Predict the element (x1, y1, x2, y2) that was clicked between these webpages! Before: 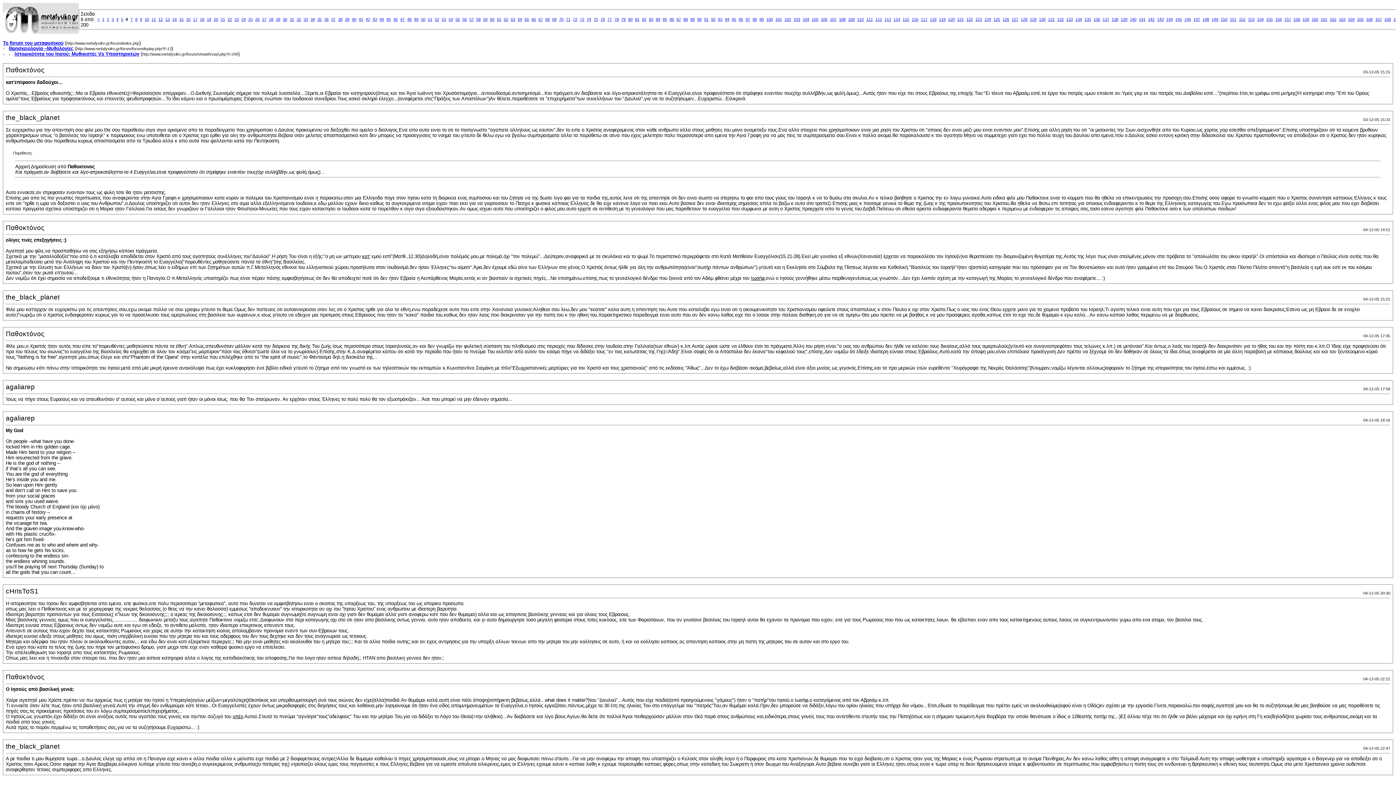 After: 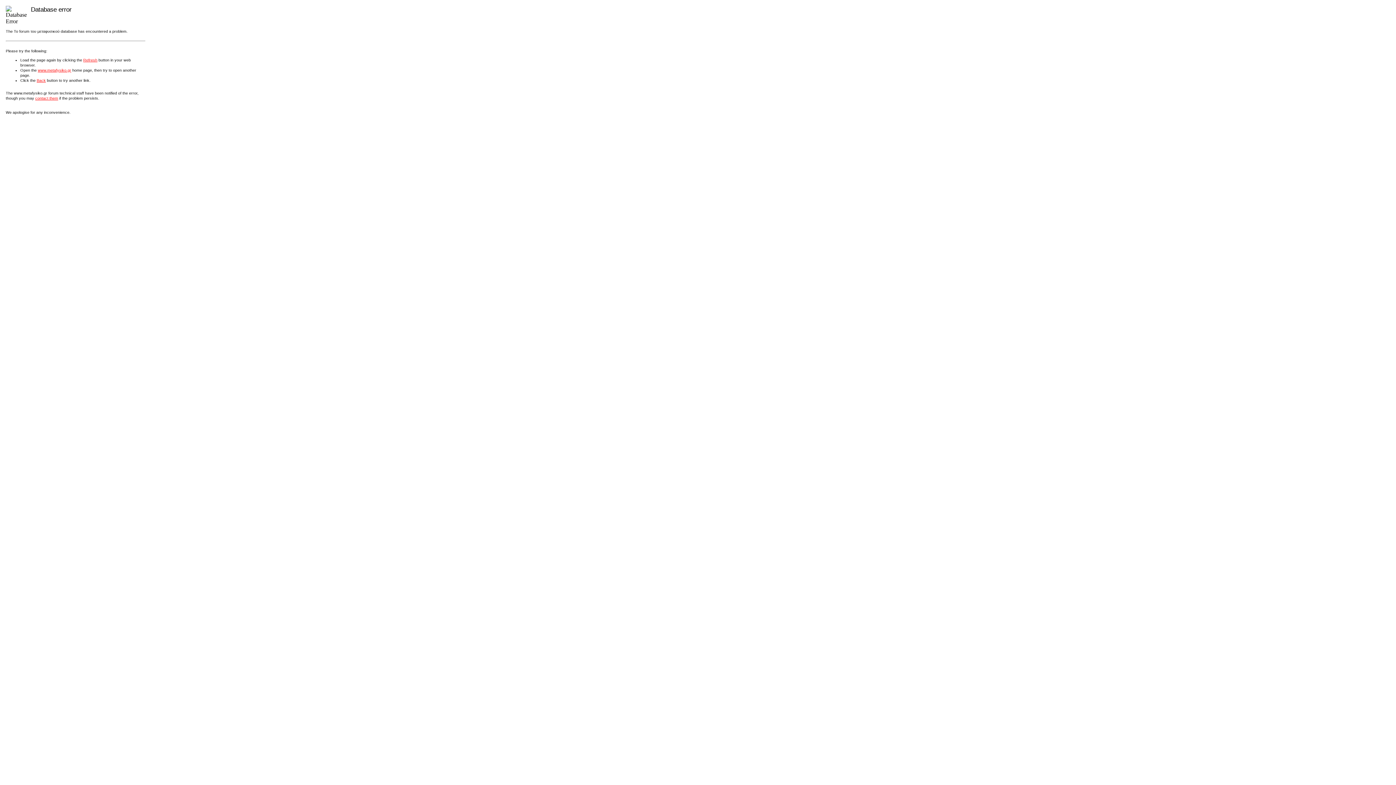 Action: bbox: (1375, 17, 1382, 21) label: 167